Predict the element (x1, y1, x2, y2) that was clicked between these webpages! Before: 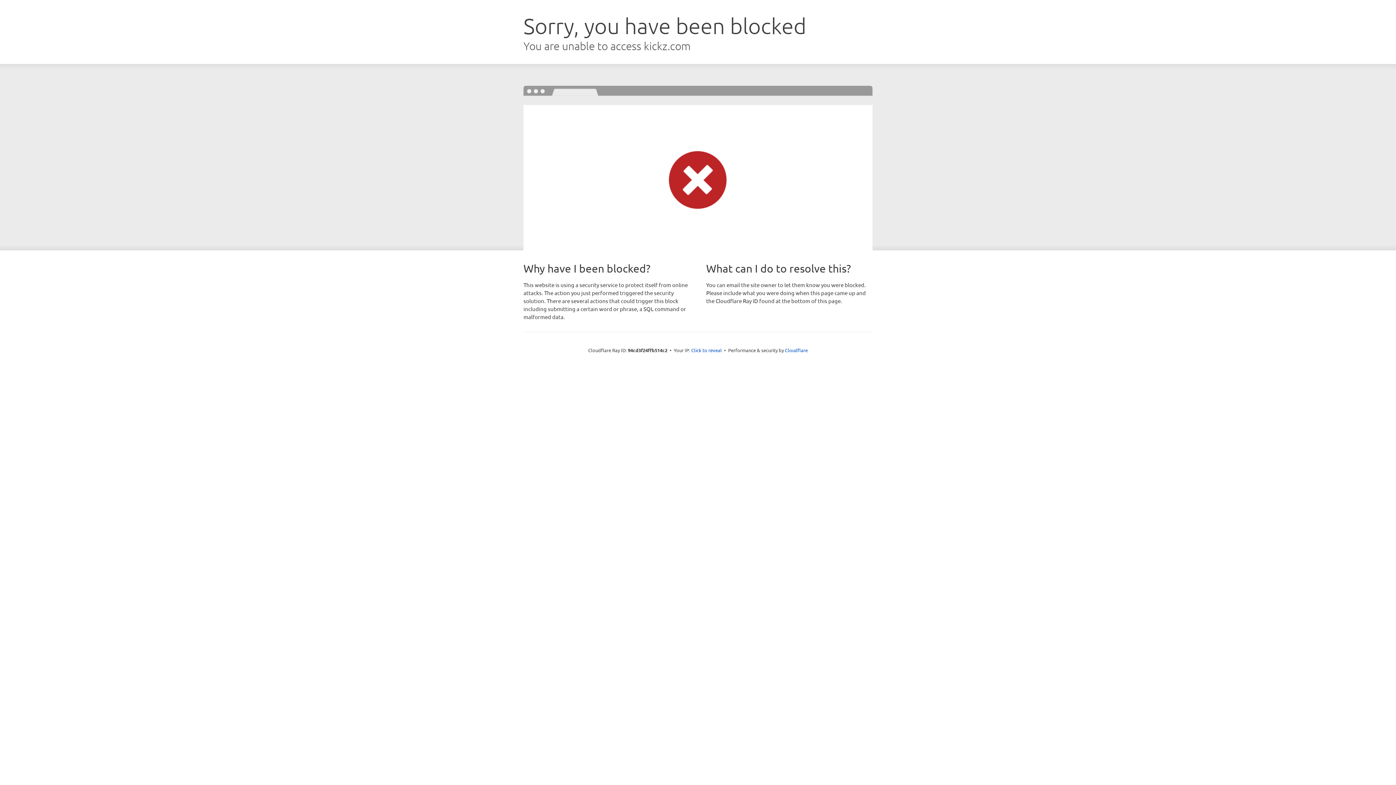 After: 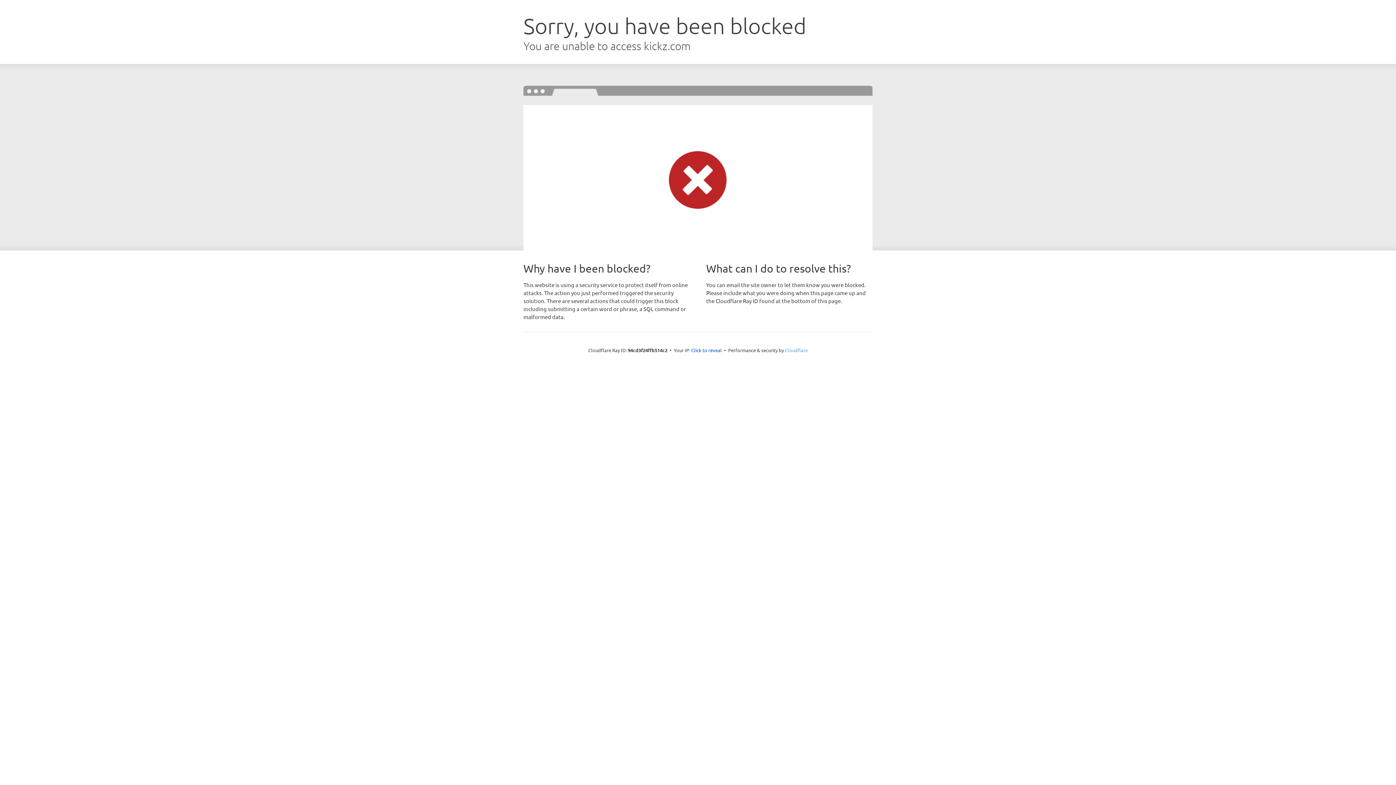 Action: bbox: (785, 347, 808, 353) label: Cloudflare